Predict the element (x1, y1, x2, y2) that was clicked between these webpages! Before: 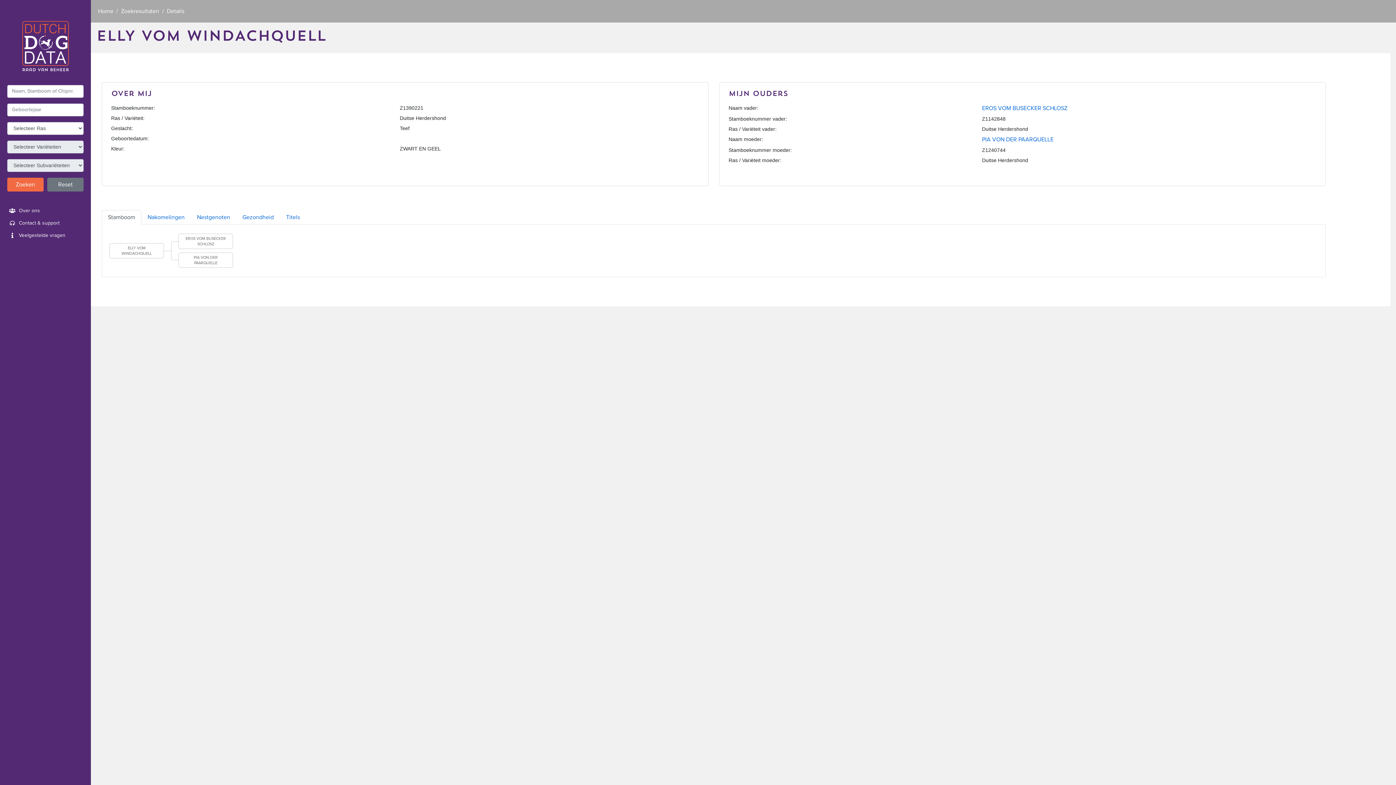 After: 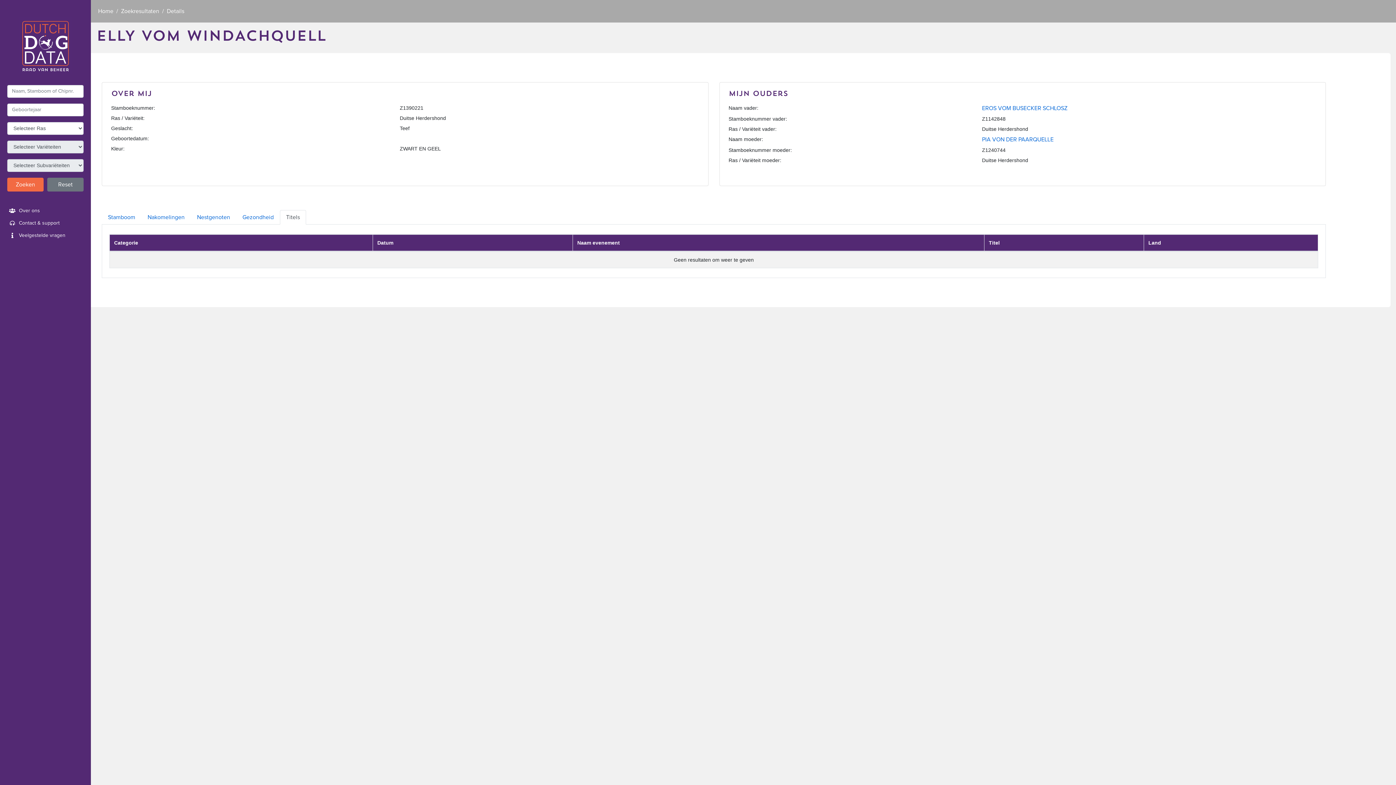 Action: bbox: (280, 210, 306, 224) label: Titels